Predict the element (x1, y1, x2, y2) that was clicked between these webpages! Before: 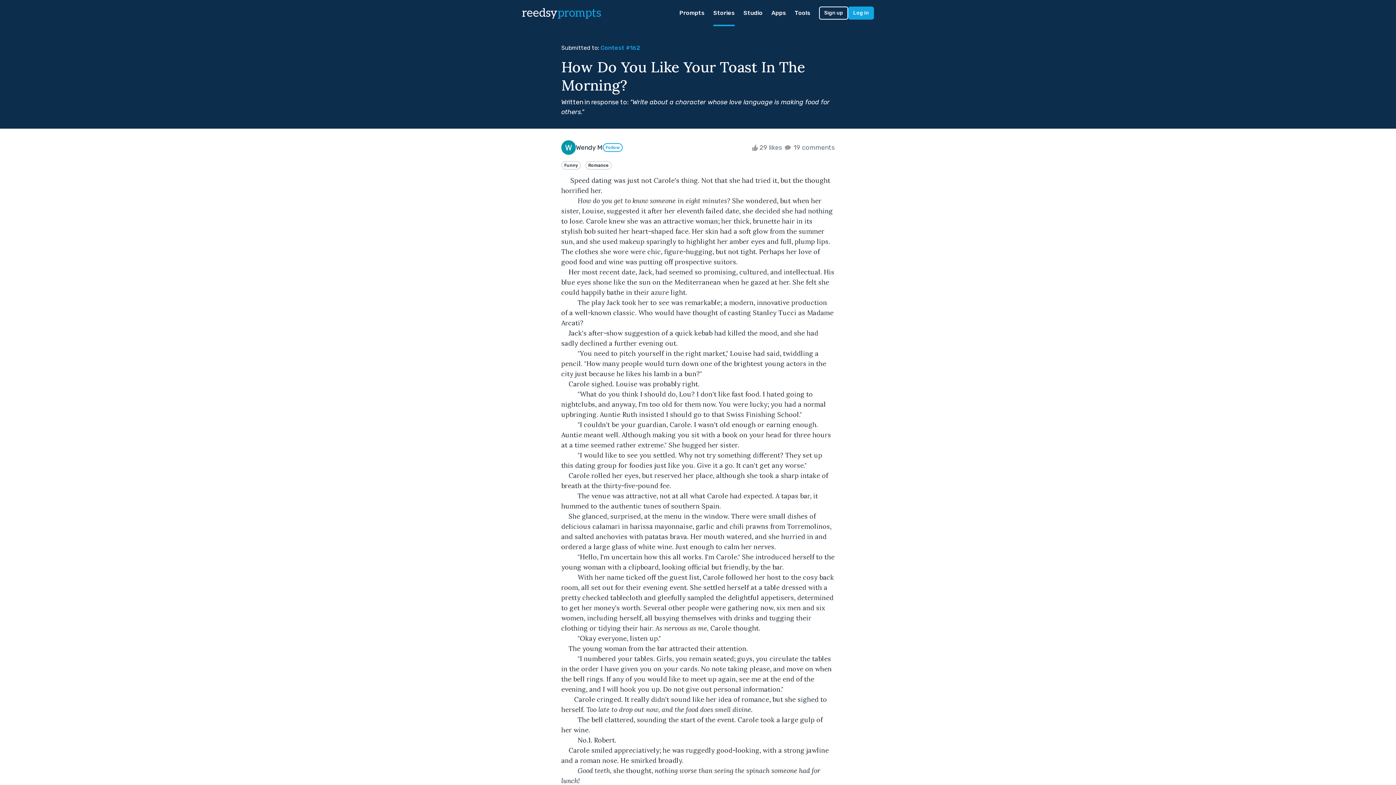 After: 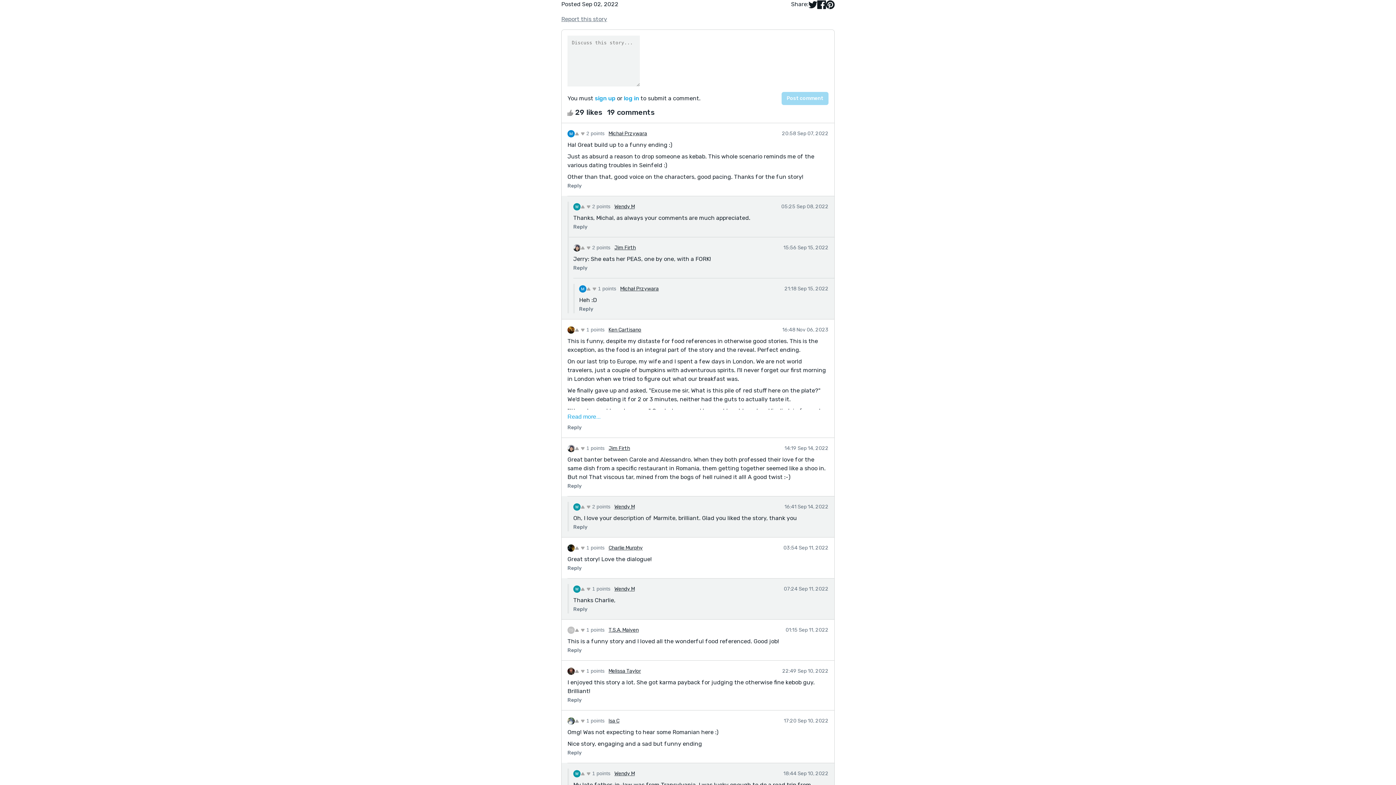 Action: bbox: (783, 143, 834, 151) label:  19 comments